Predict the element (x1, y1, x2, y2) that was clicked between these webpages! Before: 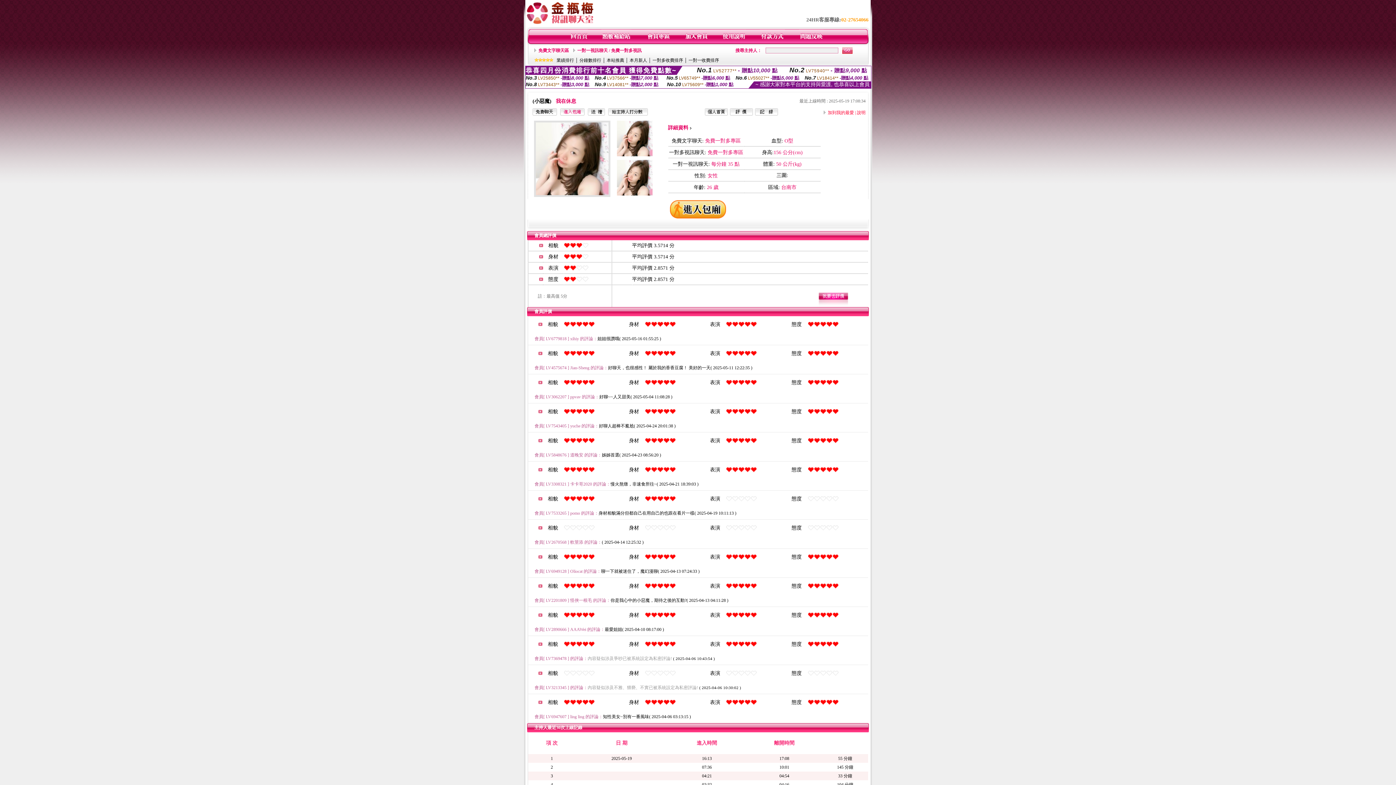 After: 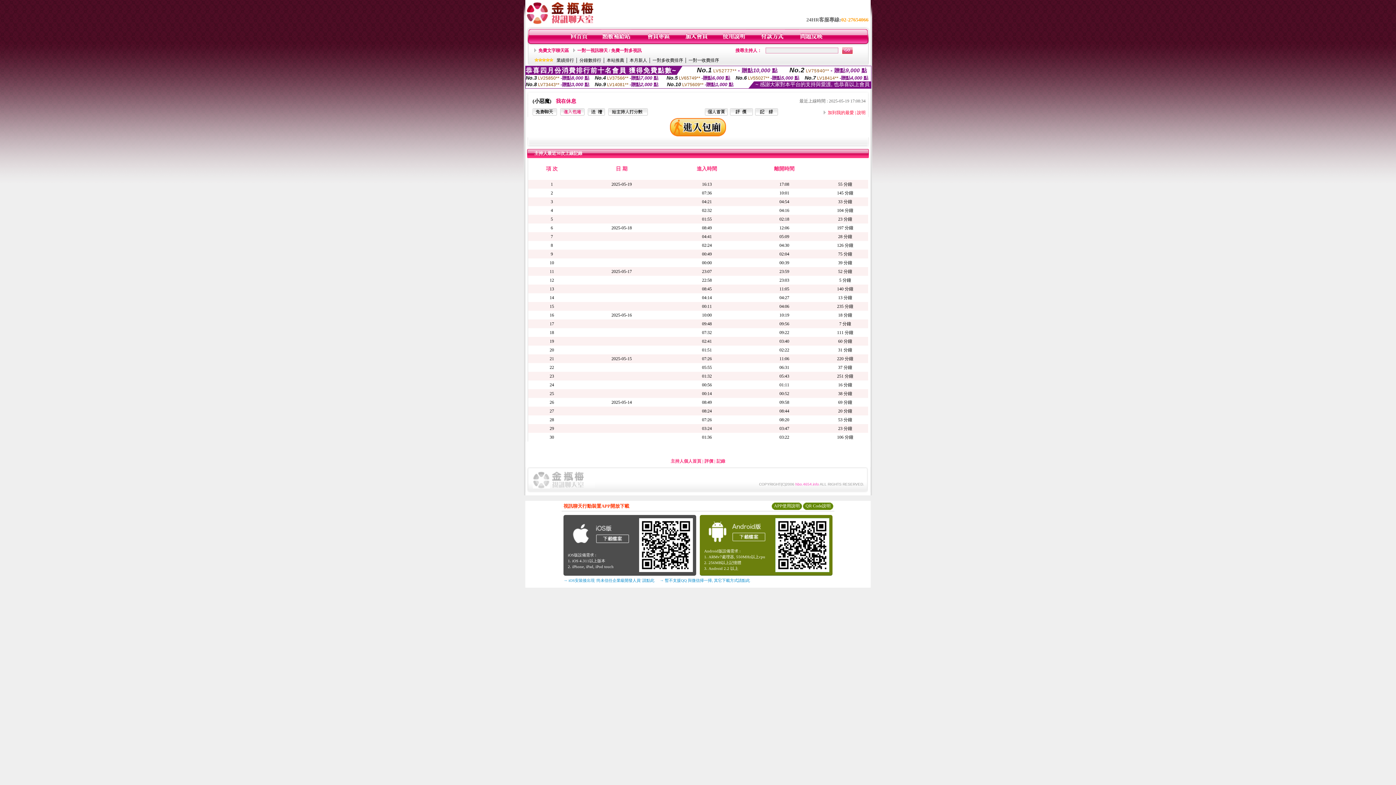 Action: bbox: (755, 111, 778, 116)